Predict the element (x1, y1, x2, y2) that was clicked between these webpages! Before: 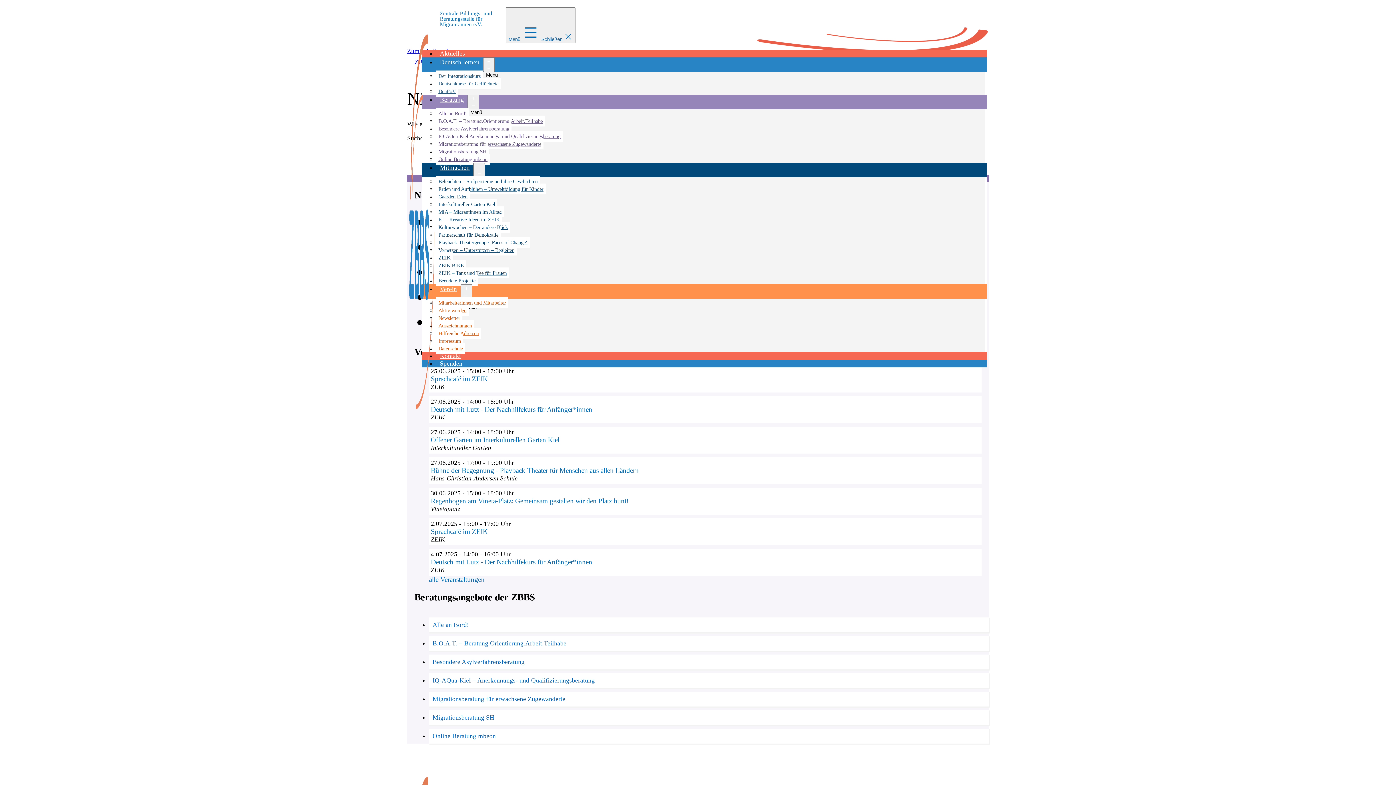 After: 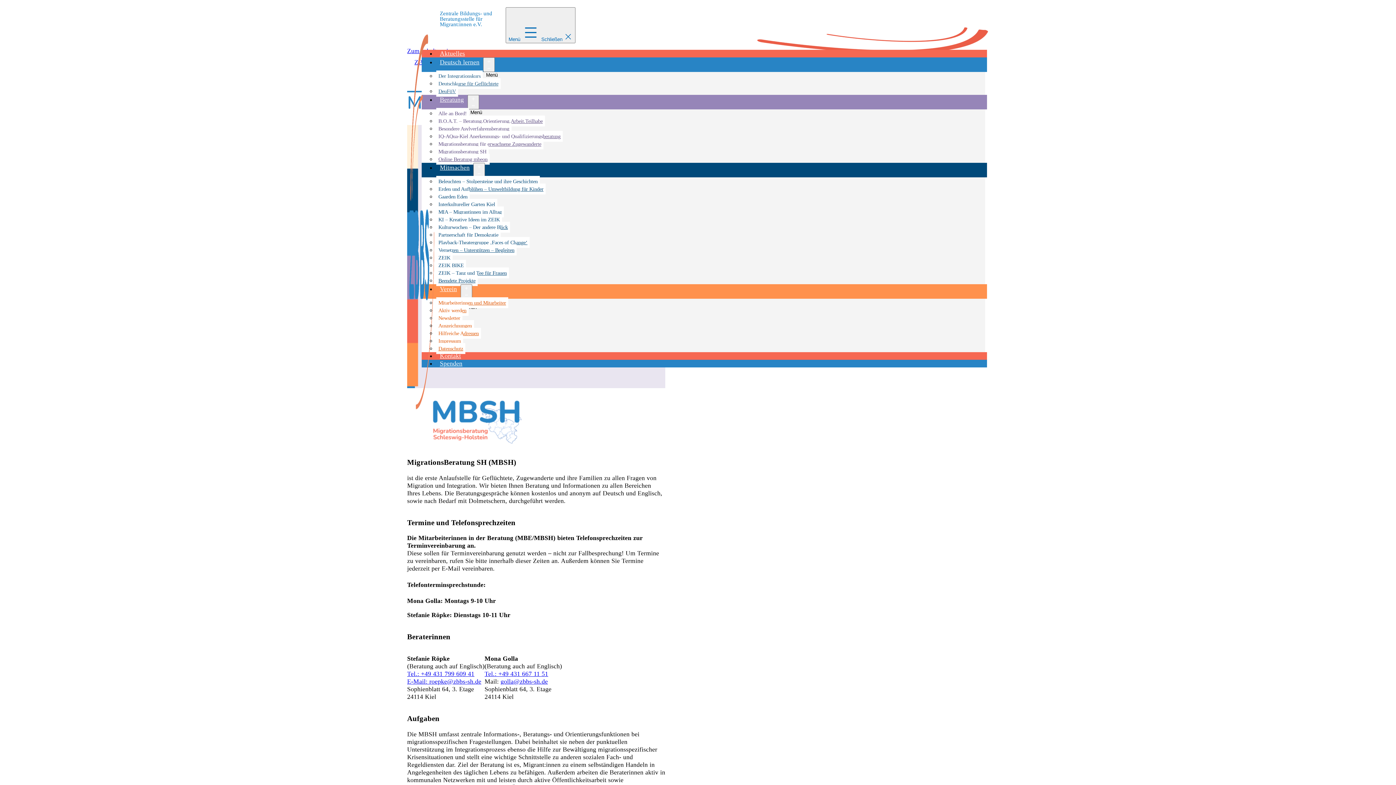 Action: bbox: (432, 714, 494, 721) label: Migrationsberatung SH